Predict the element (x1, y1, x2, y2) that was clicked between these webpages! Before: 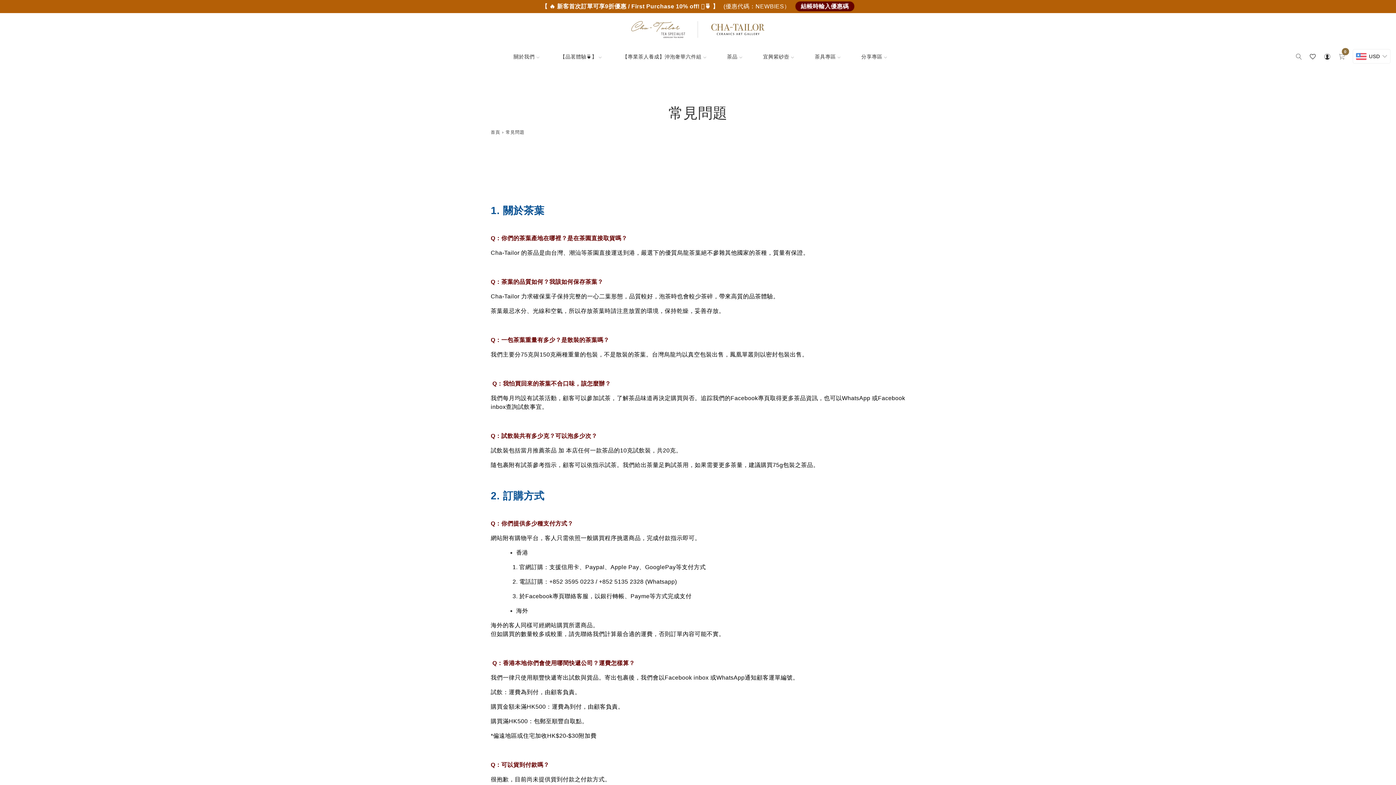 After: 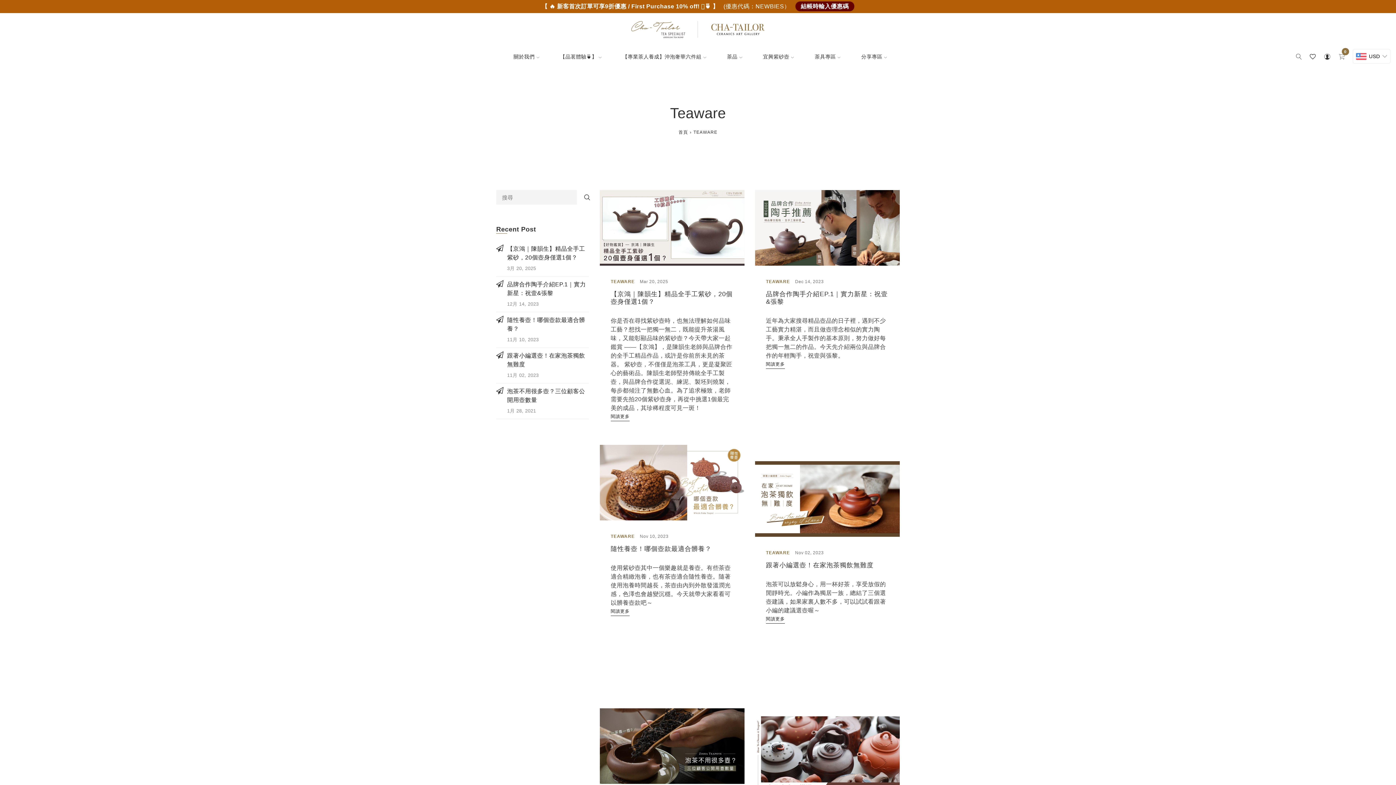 Action: label: 分享專區 bbox: (848, 29, 895, 58)